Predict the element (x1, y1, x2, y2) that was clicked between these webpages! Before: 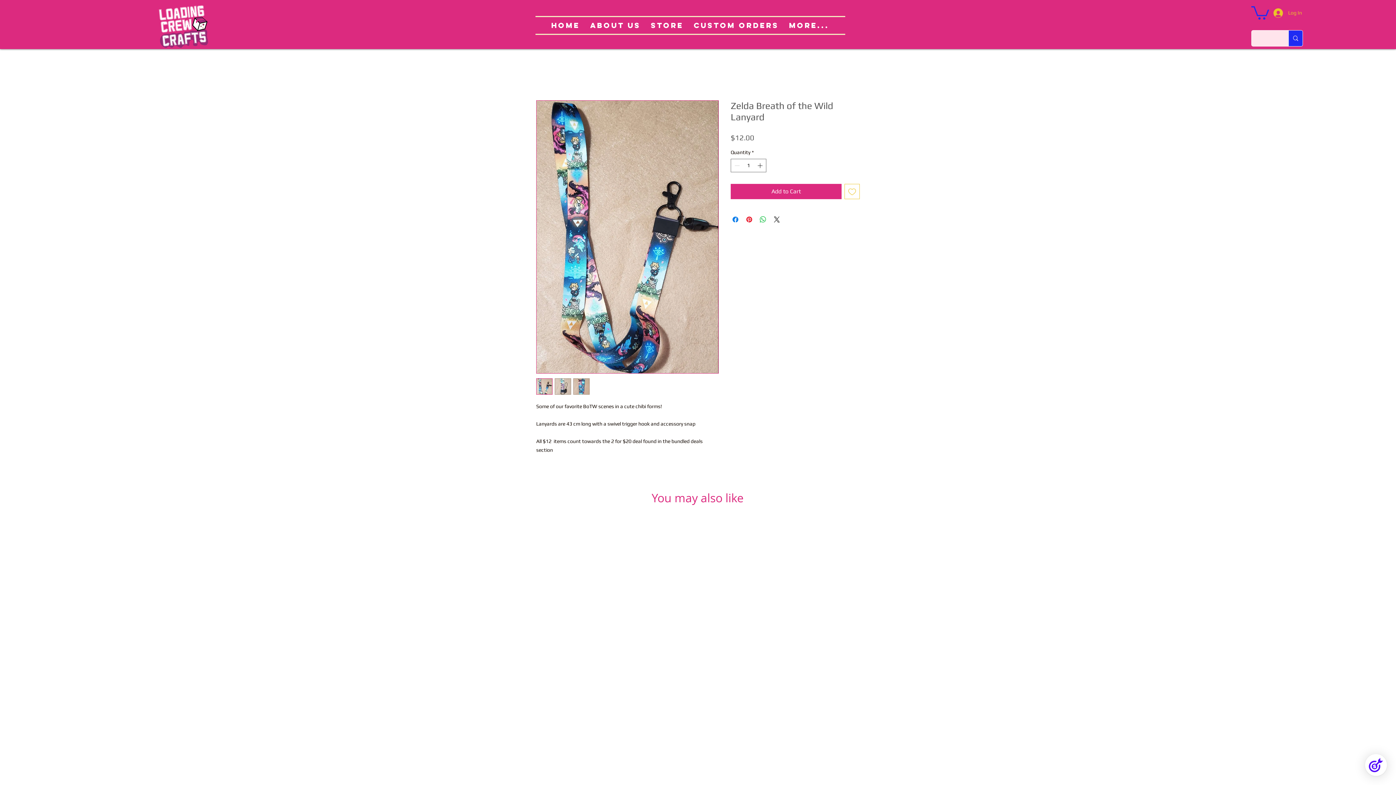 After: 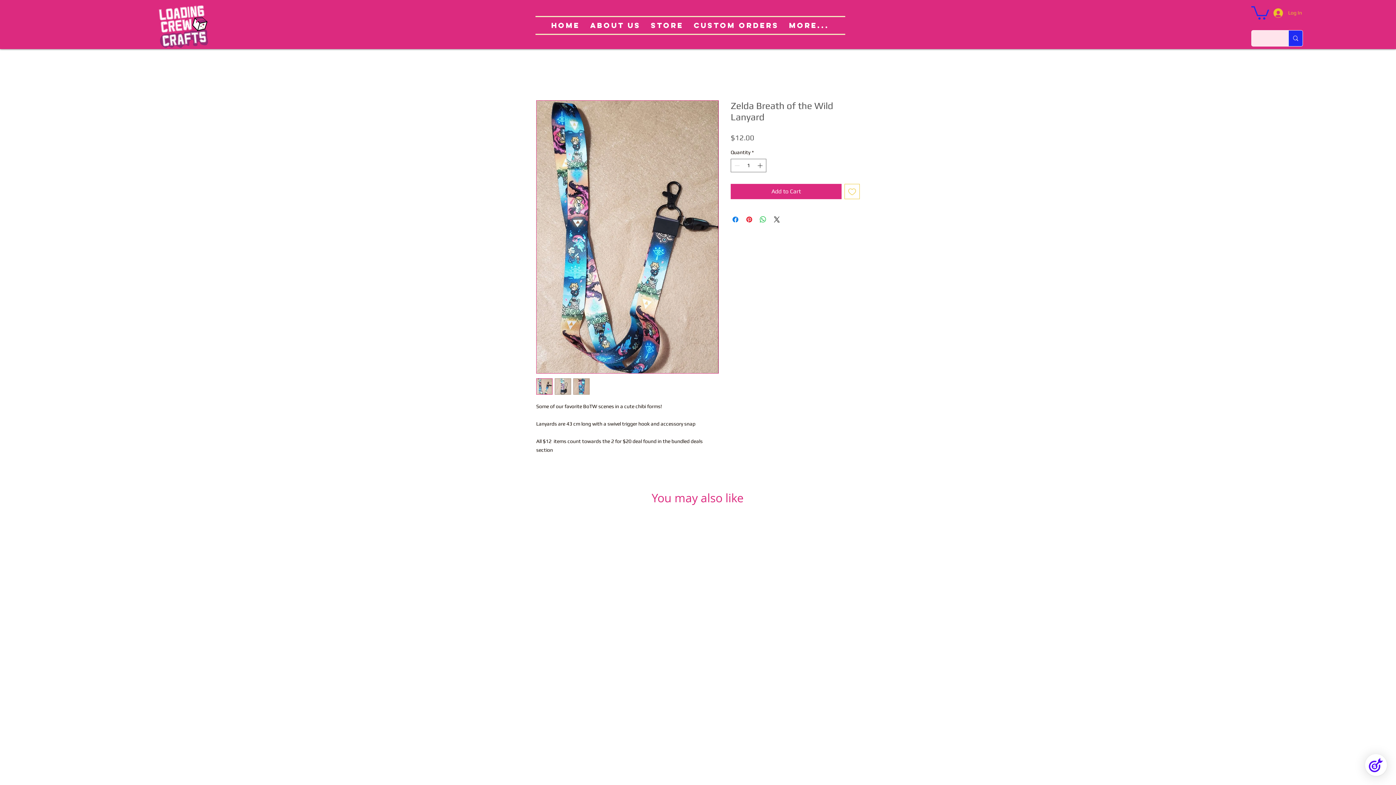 Action: label: Add to Wishlist bbox: (844, 184, 860, 199)